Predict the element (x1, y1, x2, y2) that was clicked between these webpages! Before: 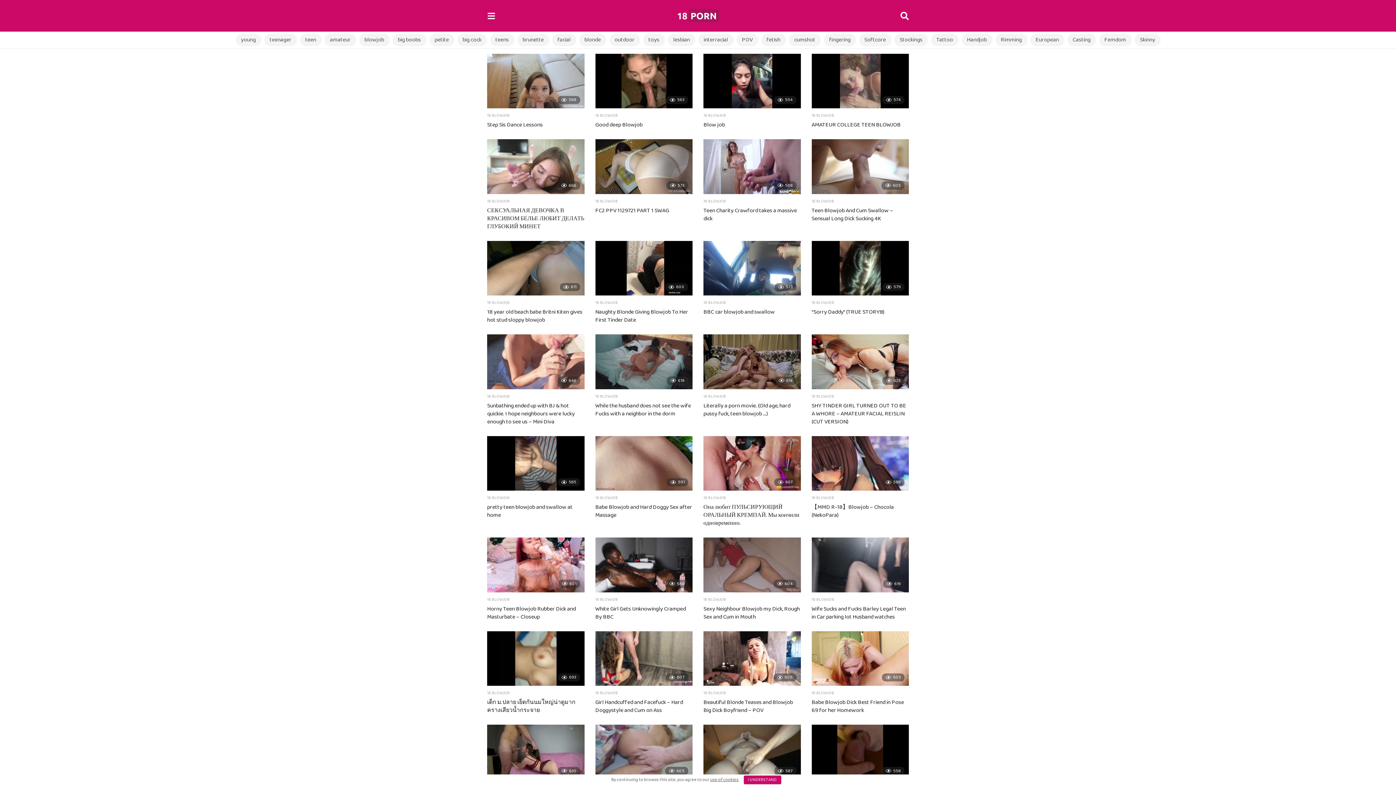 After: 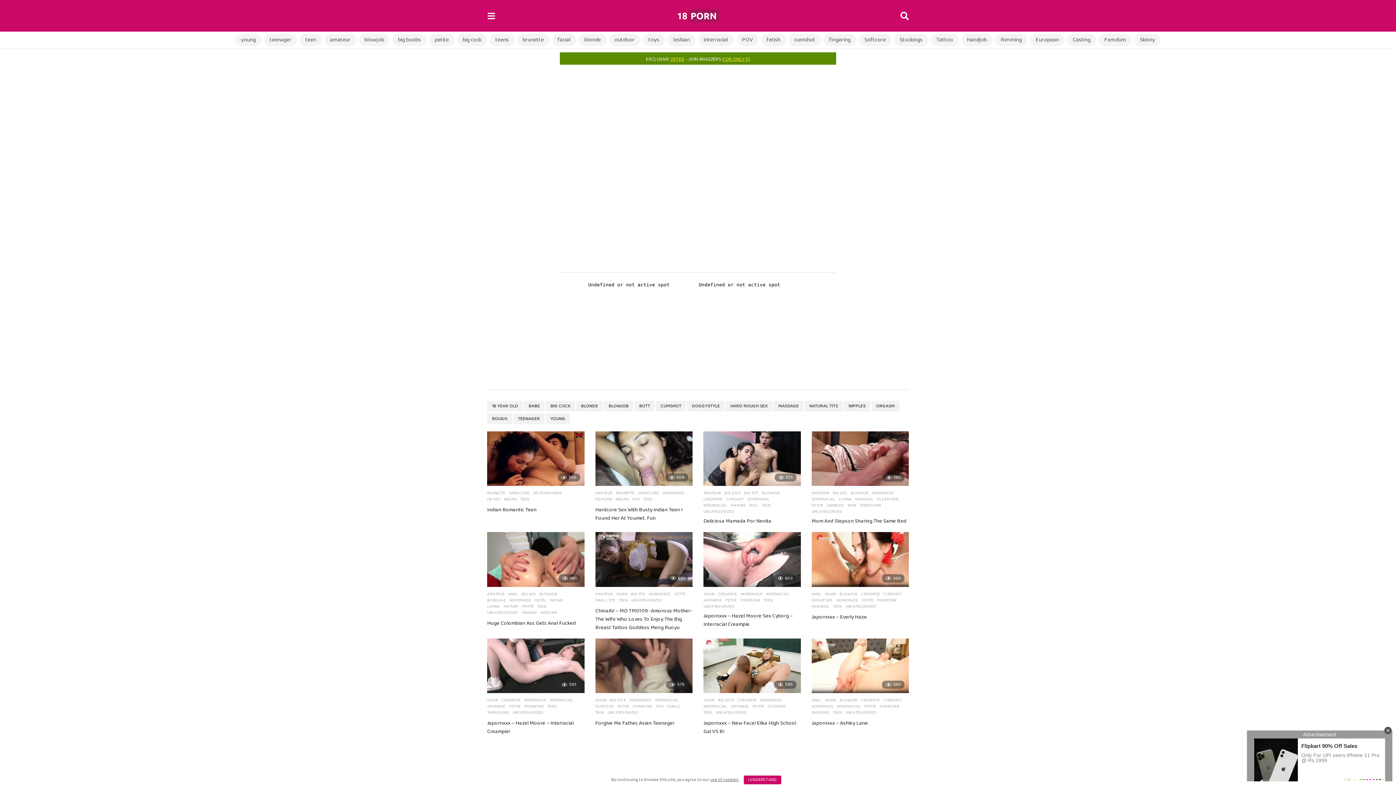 Action: bbox: (595, 436, 692, 491)